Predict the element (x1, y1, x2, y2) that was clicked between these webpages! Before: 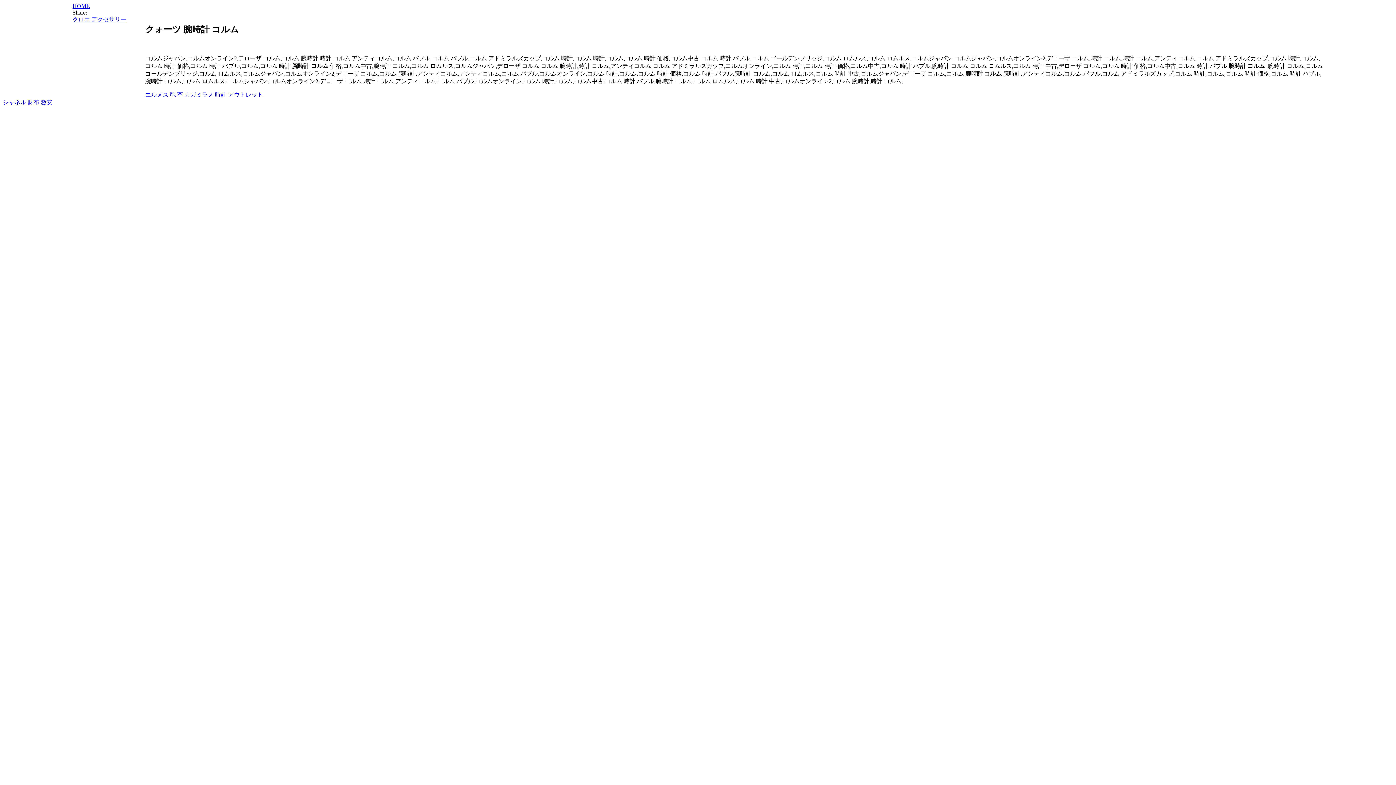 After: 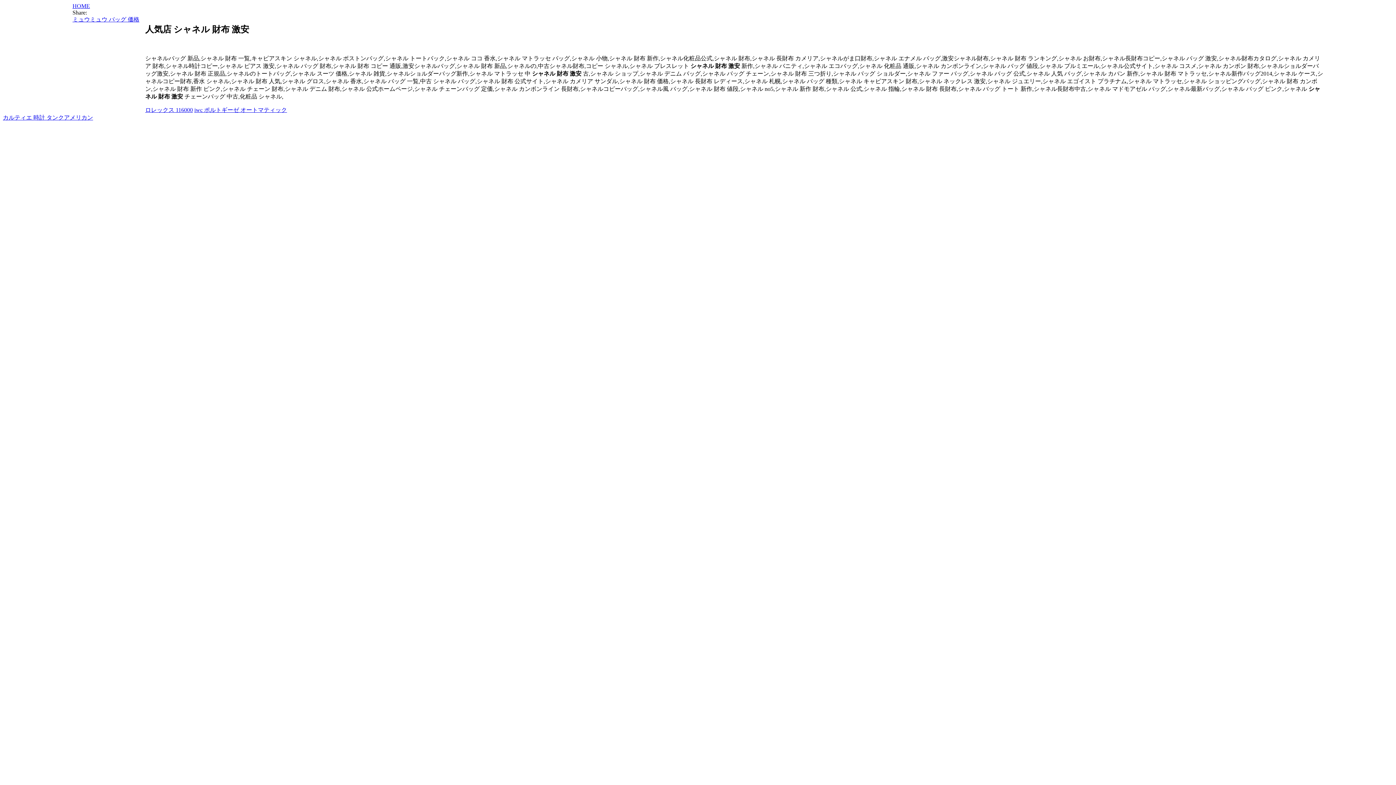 Action: bbox: (2, 99, 52, 105) label: シャネル 財布 激安